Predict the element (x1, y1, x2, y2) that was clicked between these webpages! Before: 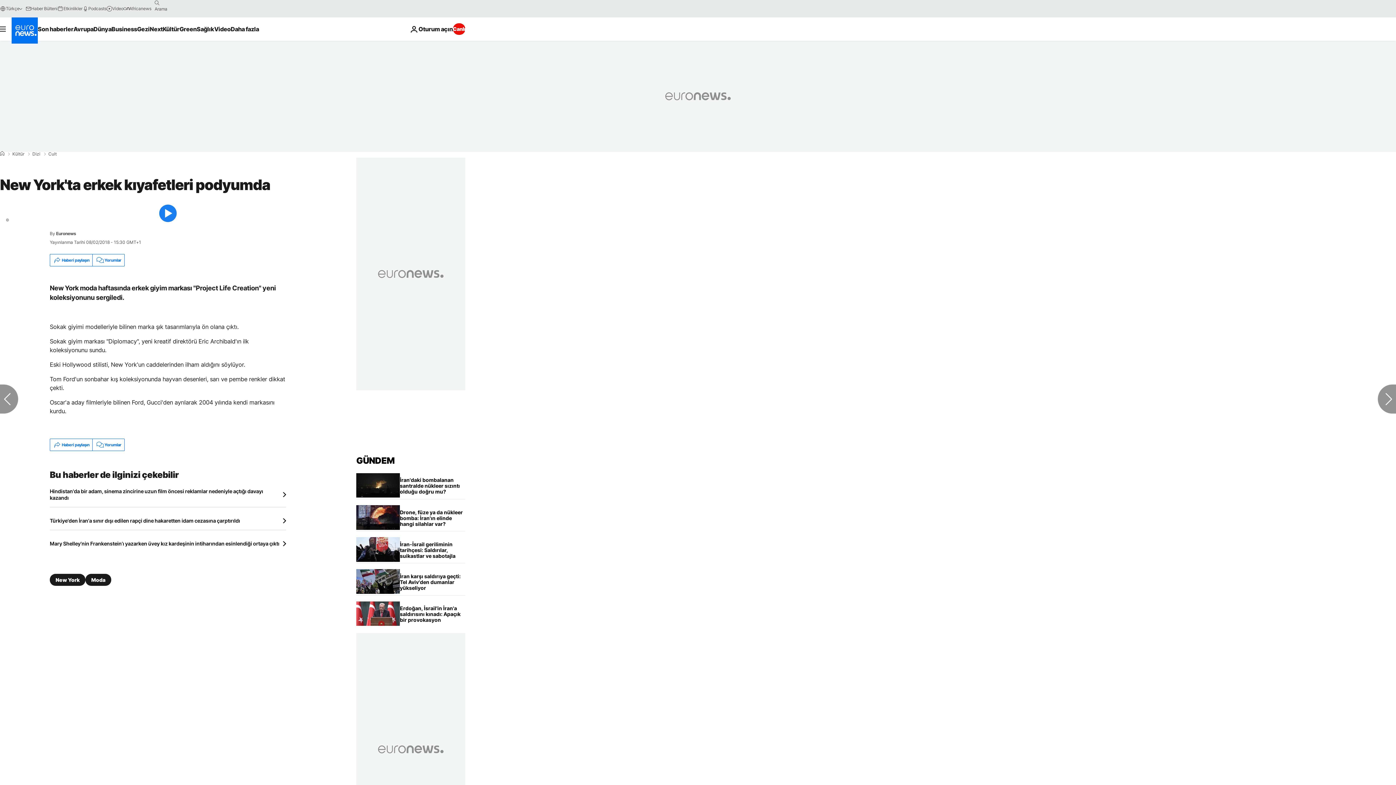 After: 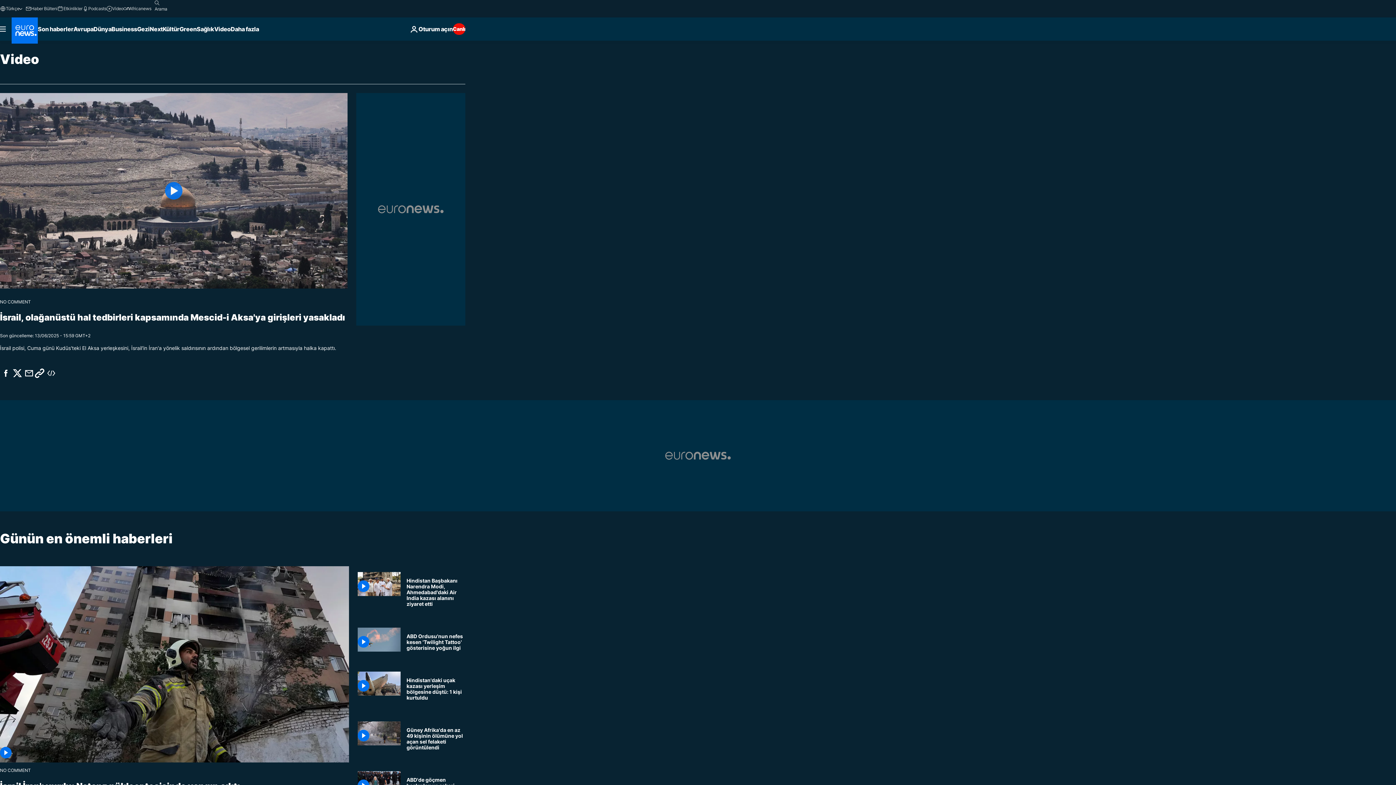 Action: bbox: (214, 17, 230, 40) label: Read more about Video